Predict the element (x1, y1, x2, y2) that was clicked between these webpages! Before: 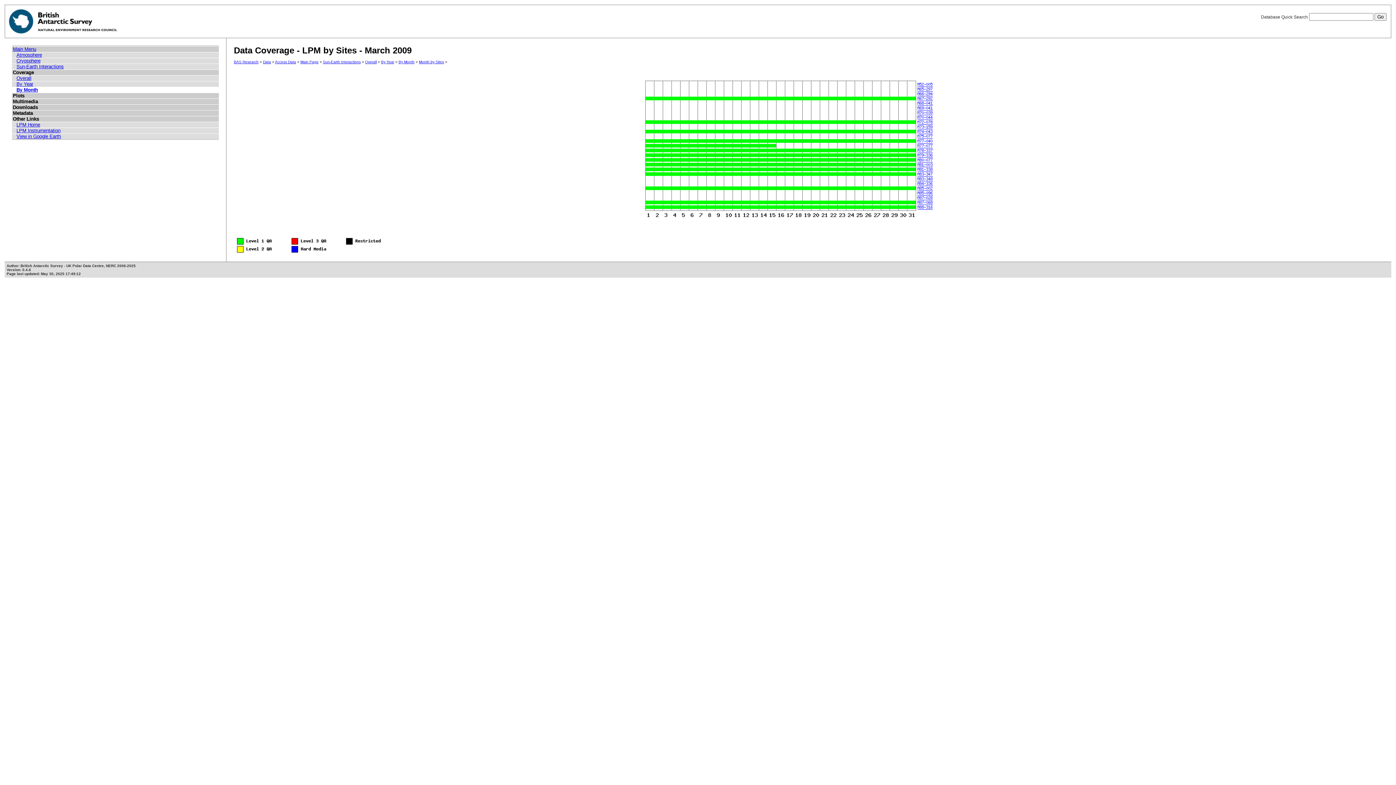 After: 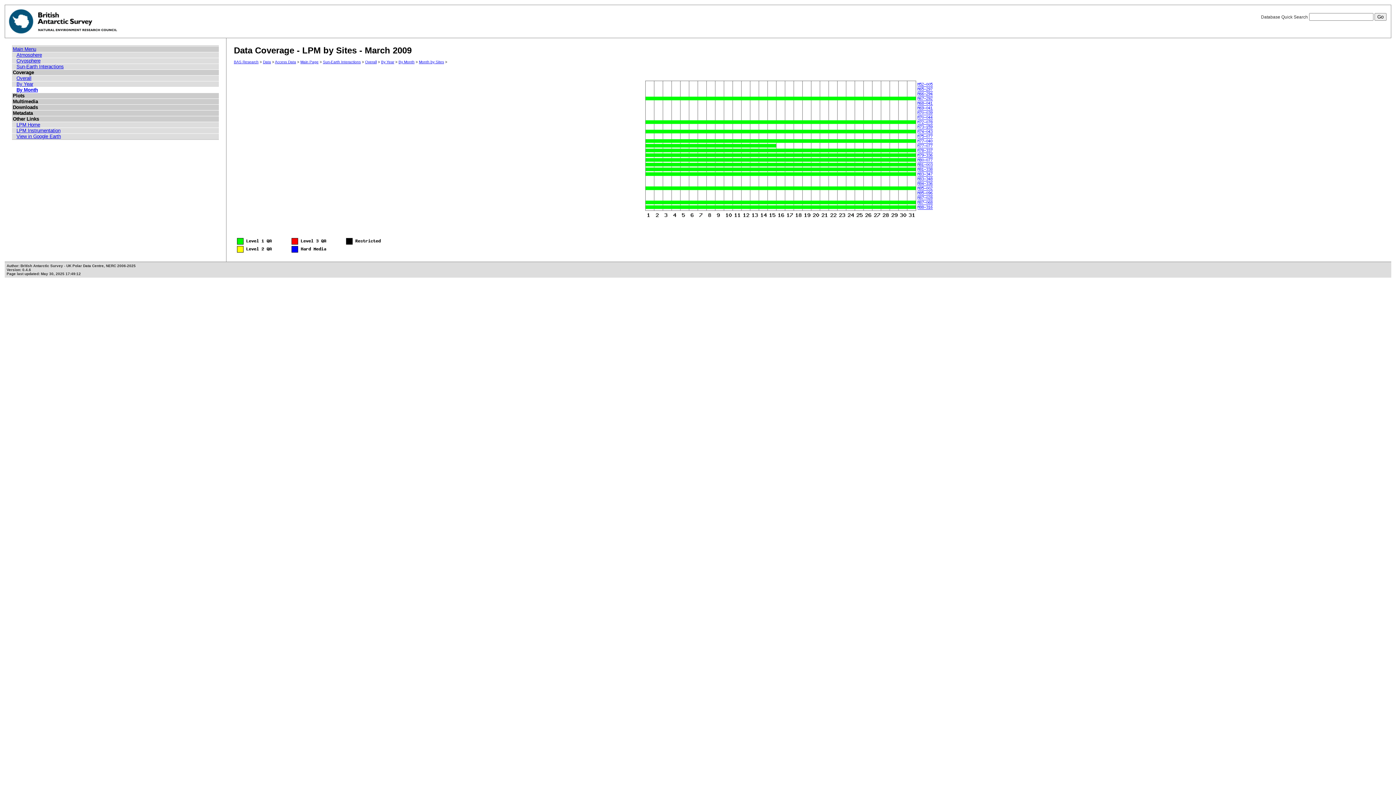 Action: bbox: (16, 128, 60, 133) label: LPM Instrumentation